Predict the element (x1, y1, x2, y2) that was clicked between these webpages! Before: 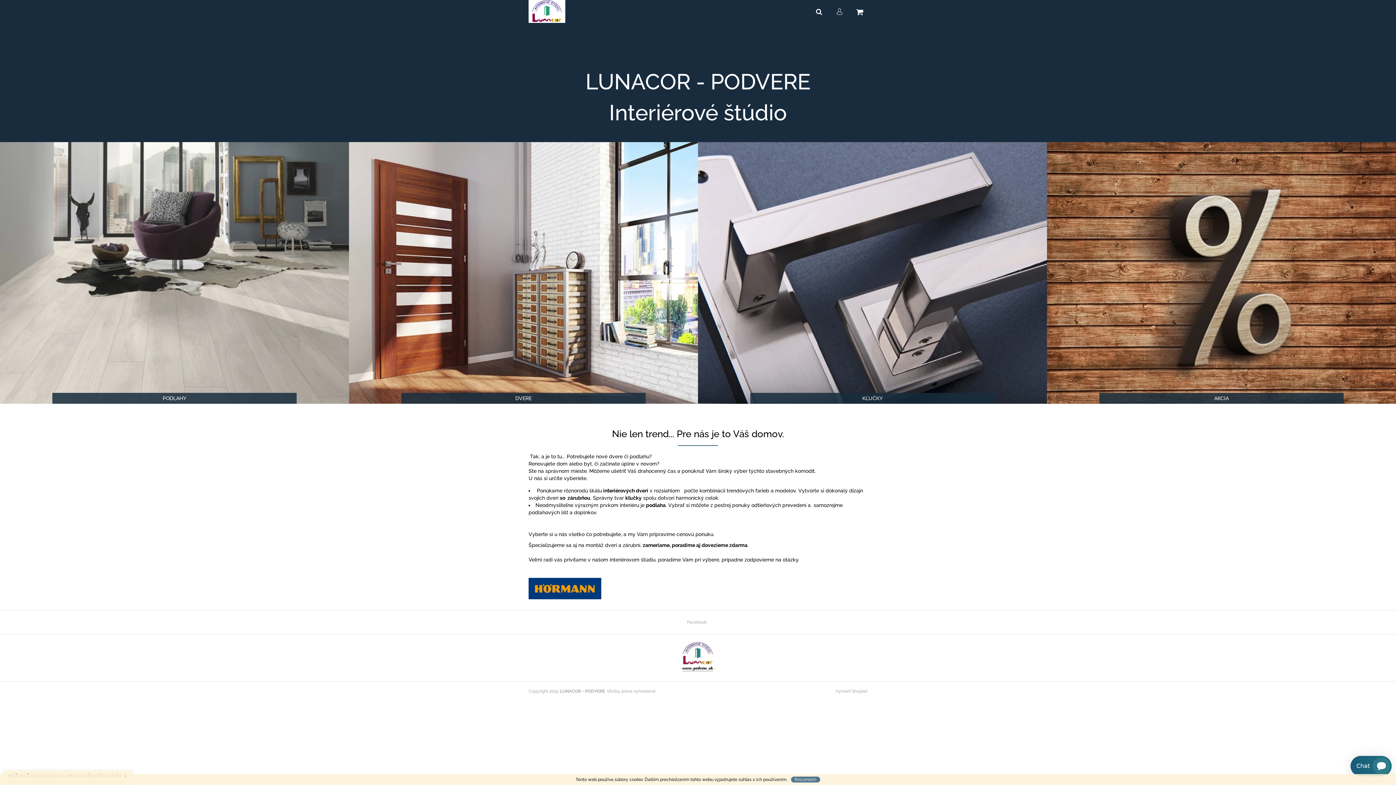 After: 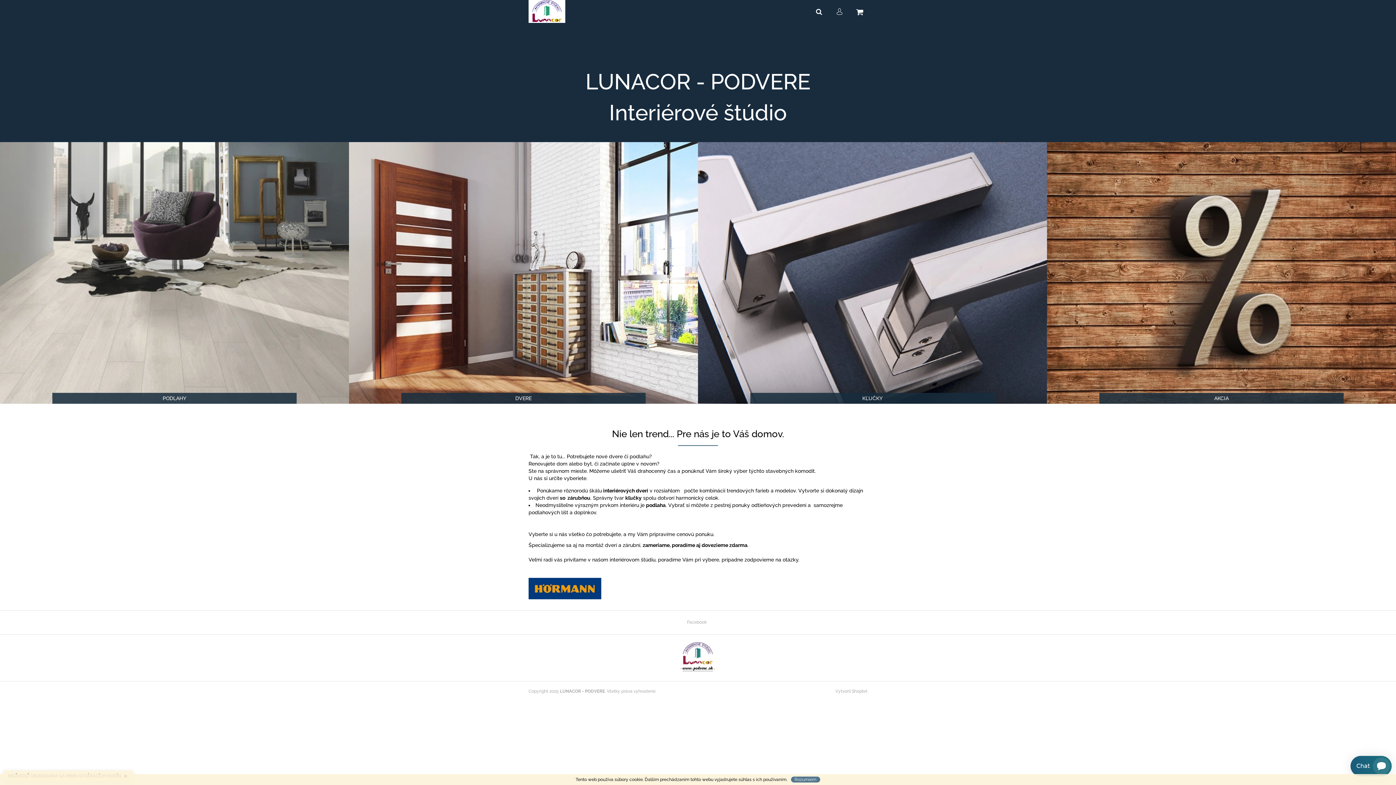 Action: bbox: (811, 0, 826, 20) label: Hľadať